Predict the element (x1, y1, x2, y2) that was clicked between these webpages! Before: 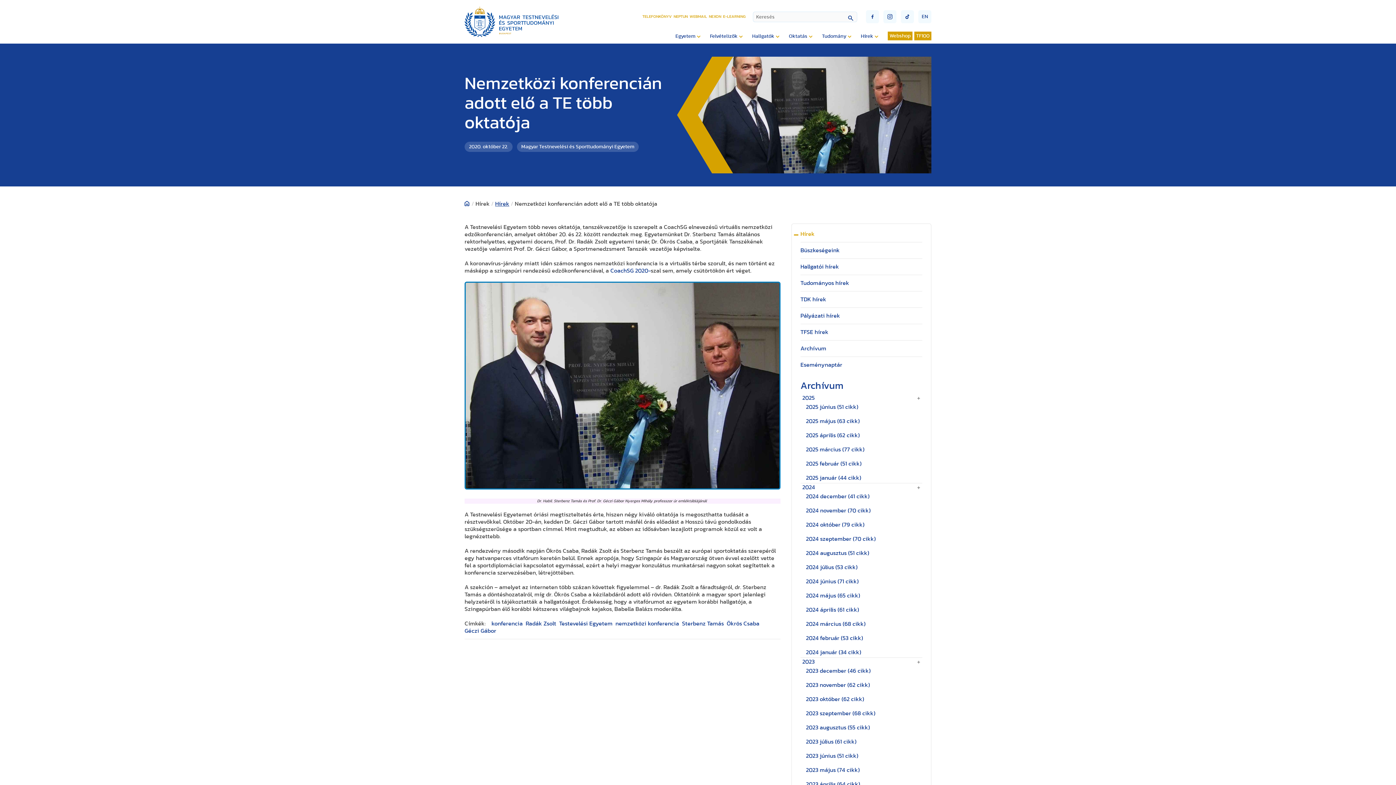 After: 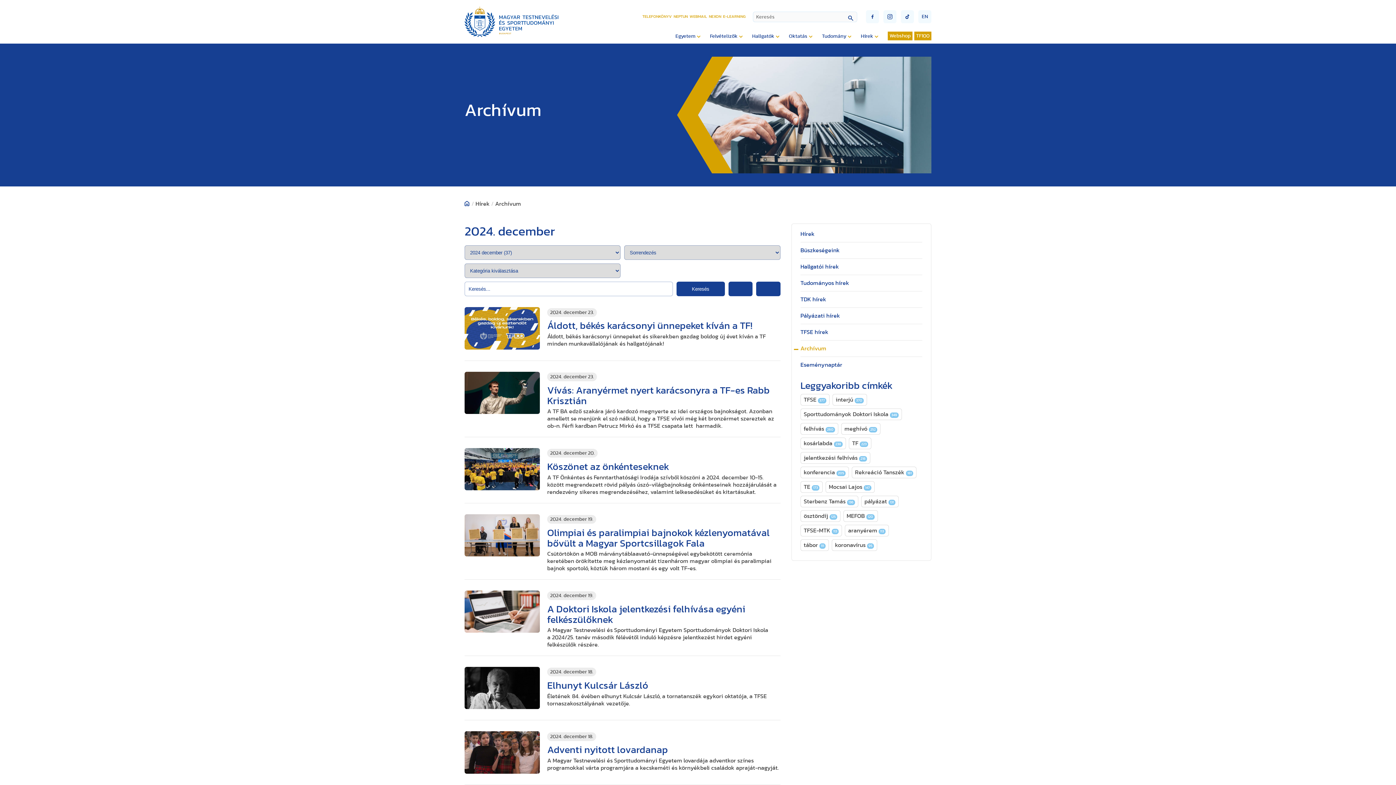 Action: label: 2024 december (41 cikk) bbox: (800, 492, 922, 501)